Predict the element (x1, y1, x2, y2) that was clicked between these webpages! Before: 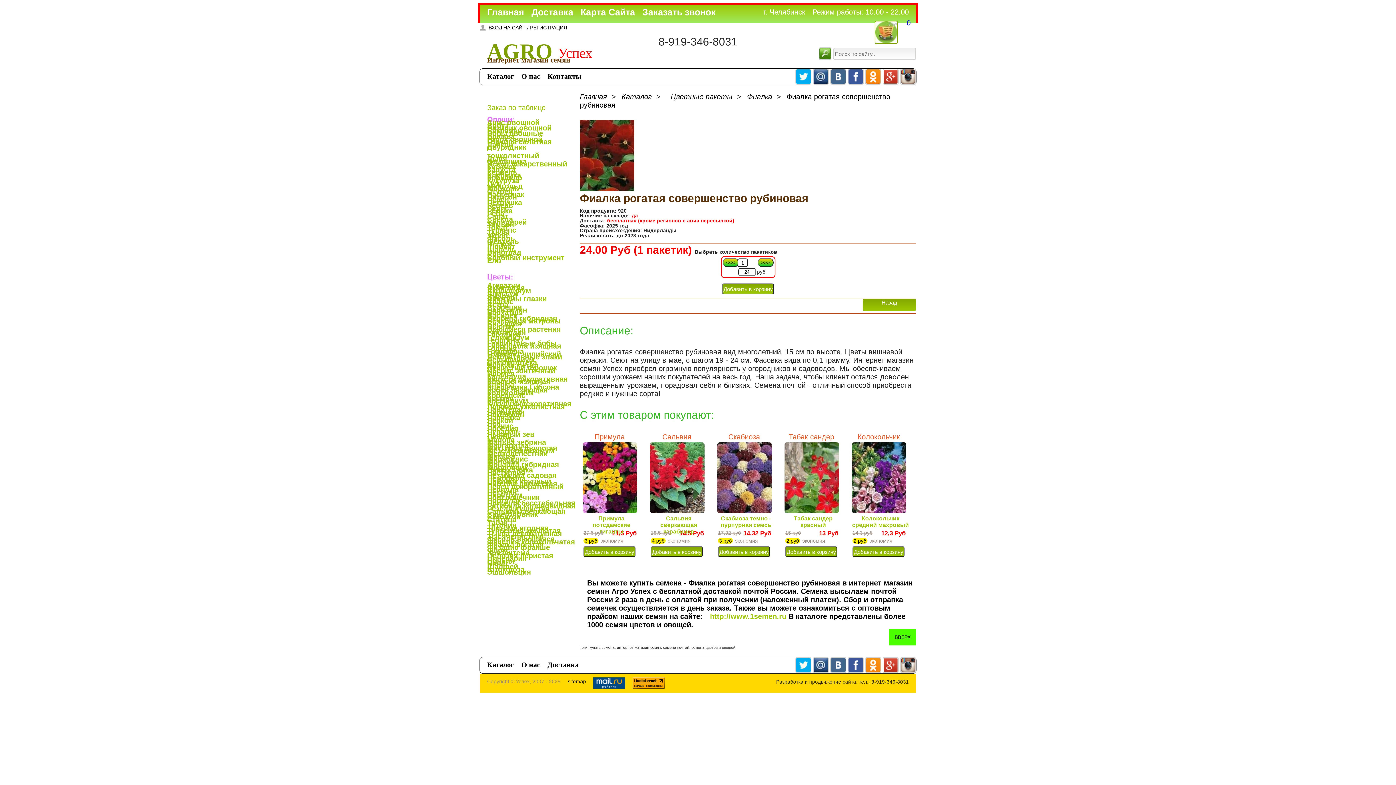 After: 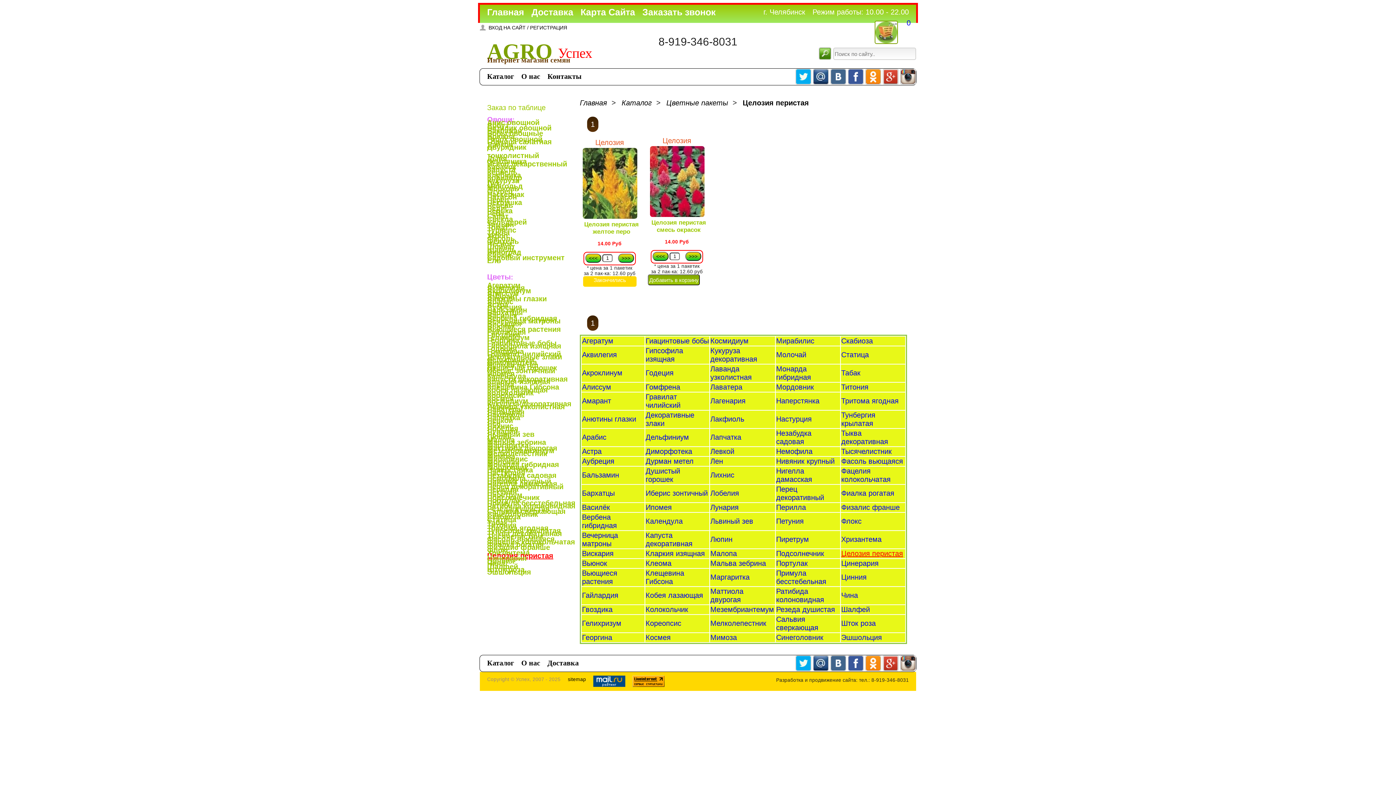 Action: label: Целозия перистая bbox: (480, 551, 578, 560)